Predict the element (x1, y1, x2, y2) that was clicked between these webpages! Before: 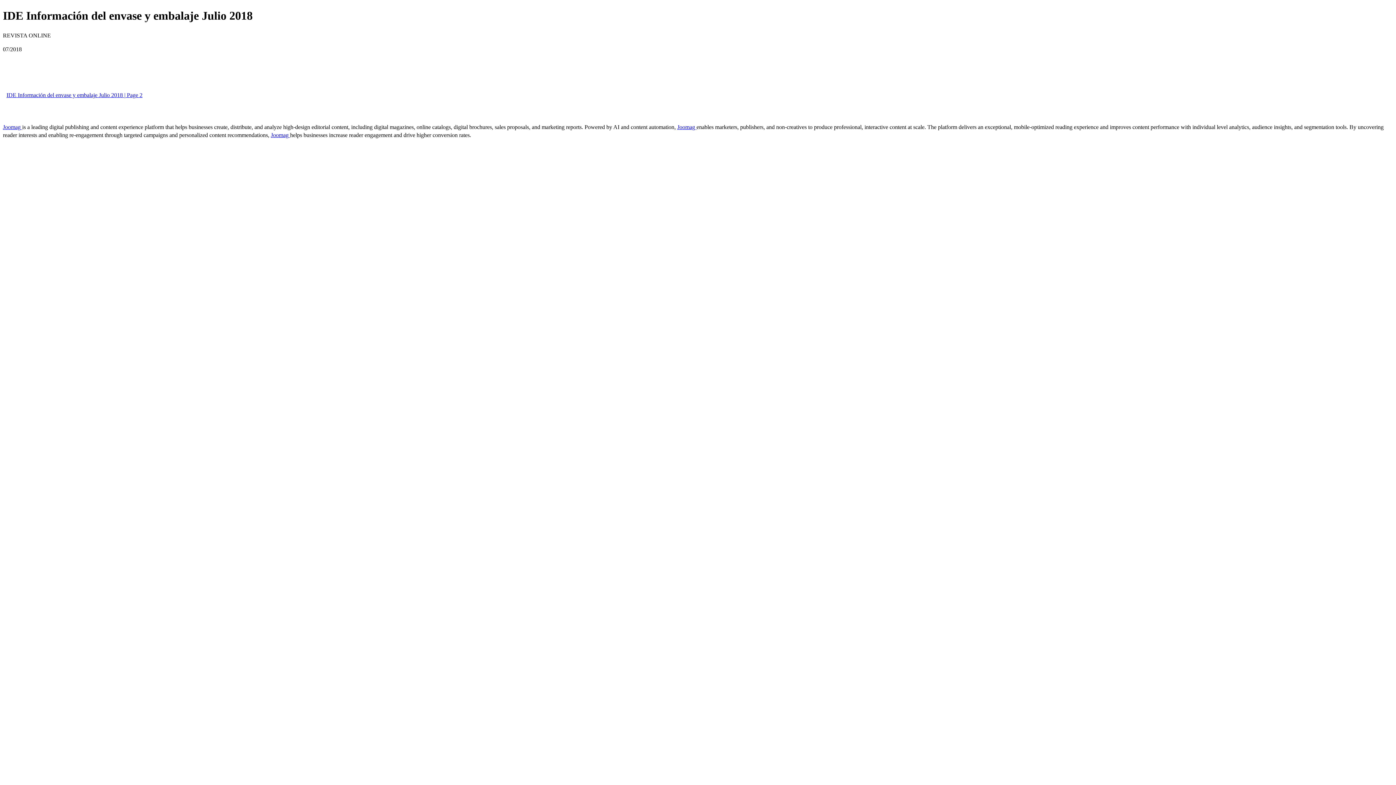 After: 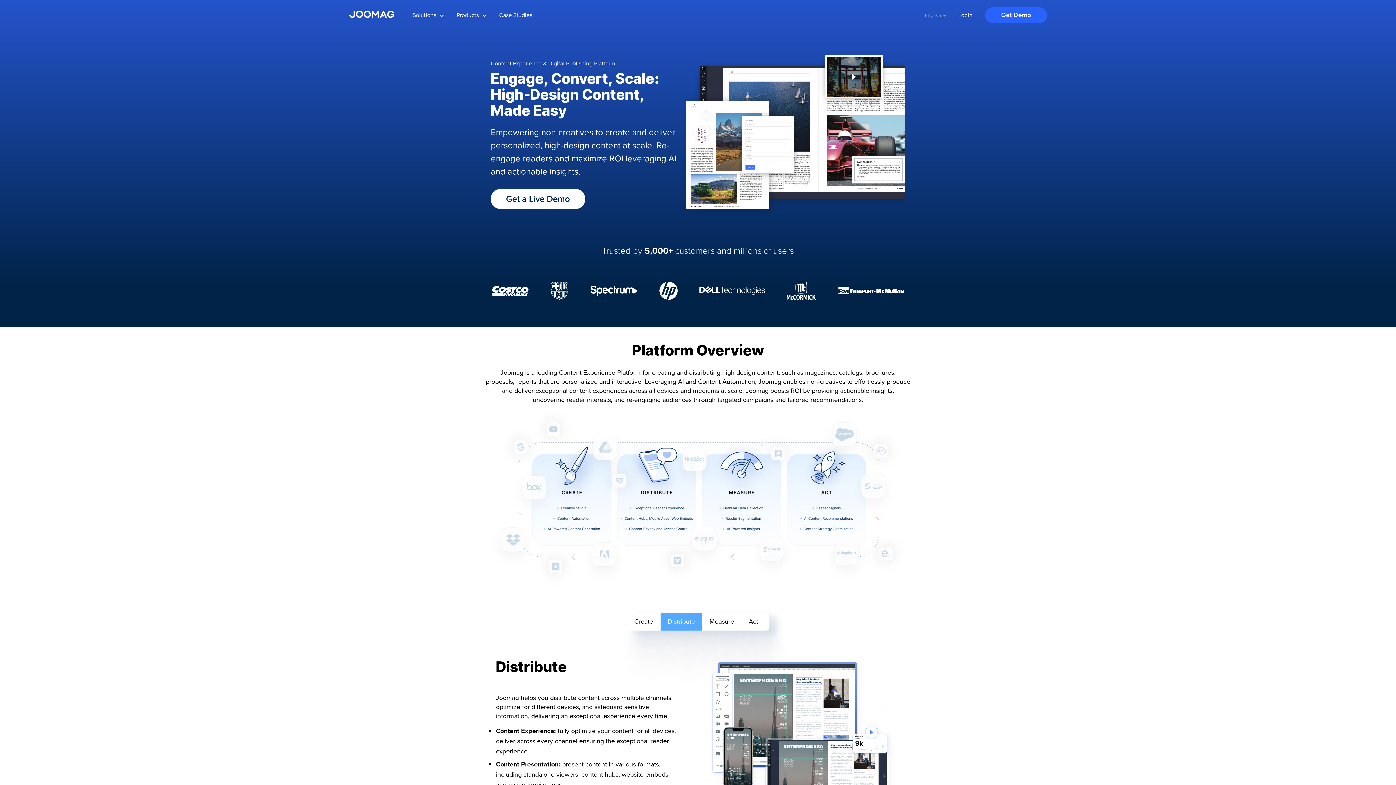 Action: bbox: (677, 123, 696, 130) label: Joomag 